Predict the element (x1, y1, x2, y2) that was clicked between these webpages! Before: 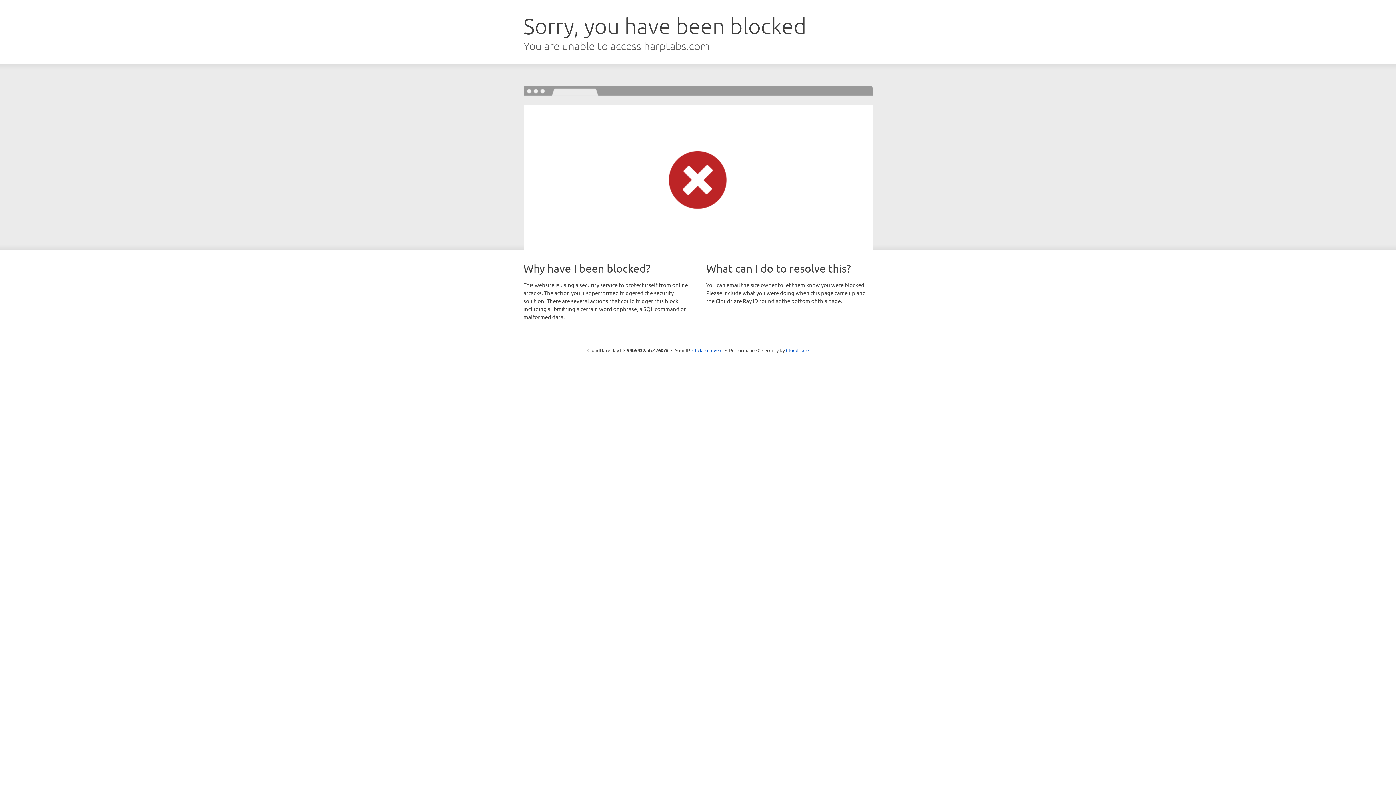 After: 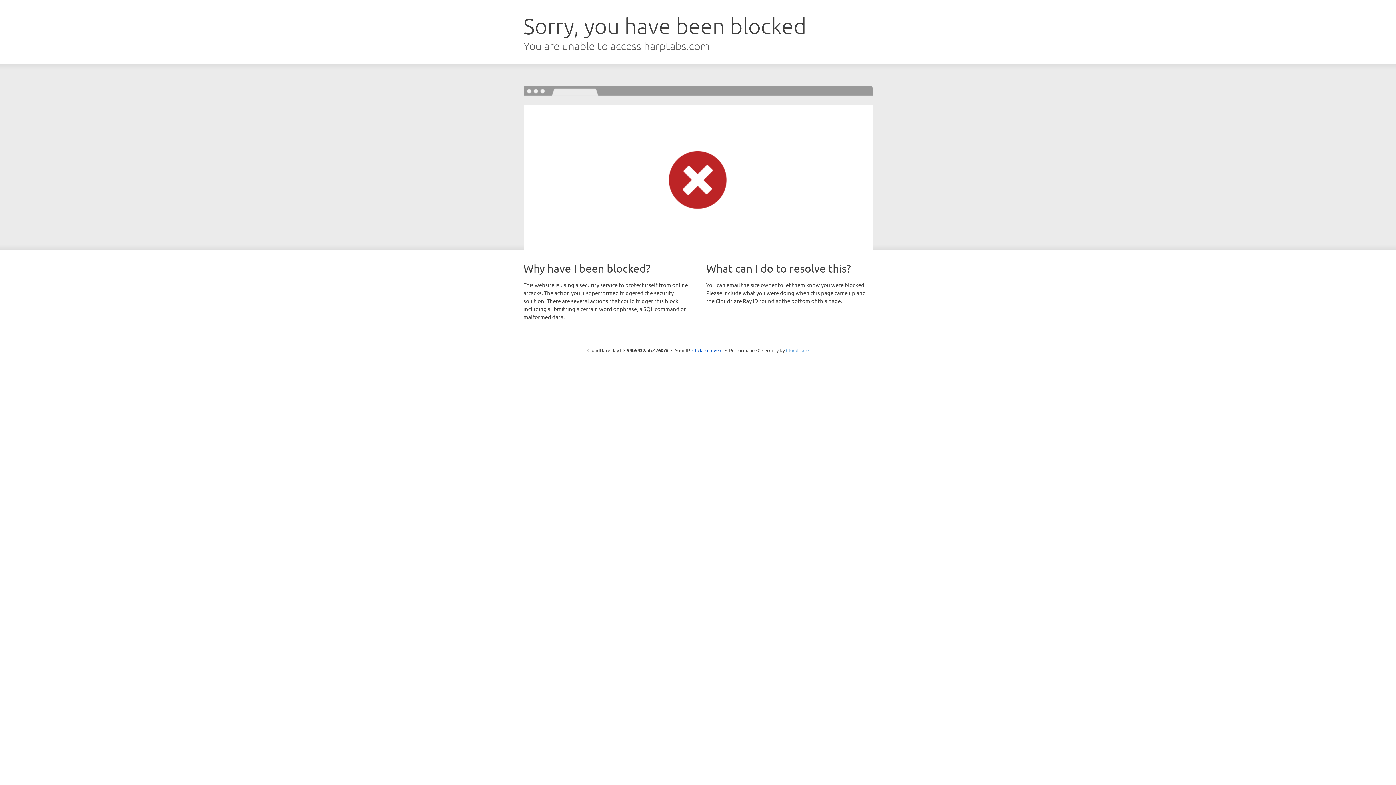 Action: bbox: (786, 347, 808, 353) label: Cloudflare